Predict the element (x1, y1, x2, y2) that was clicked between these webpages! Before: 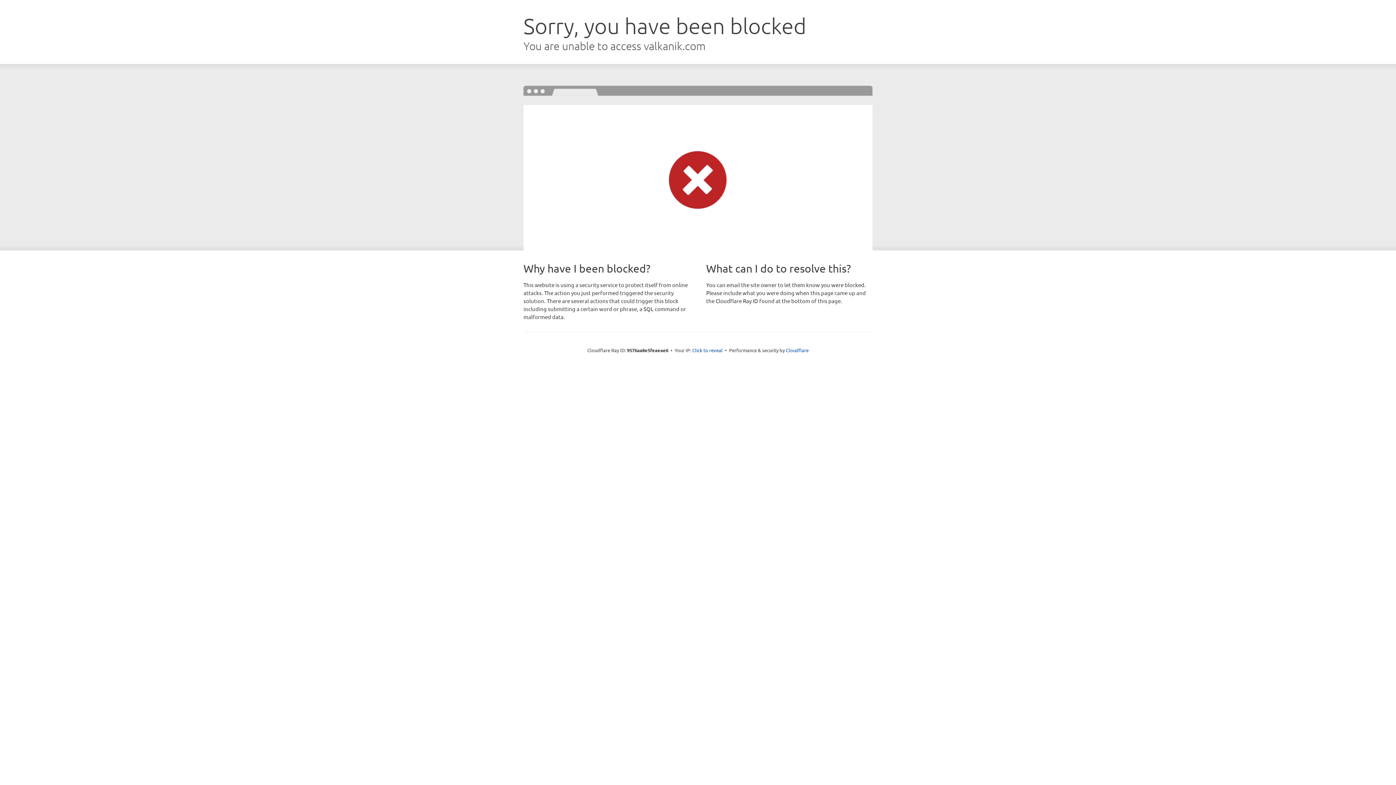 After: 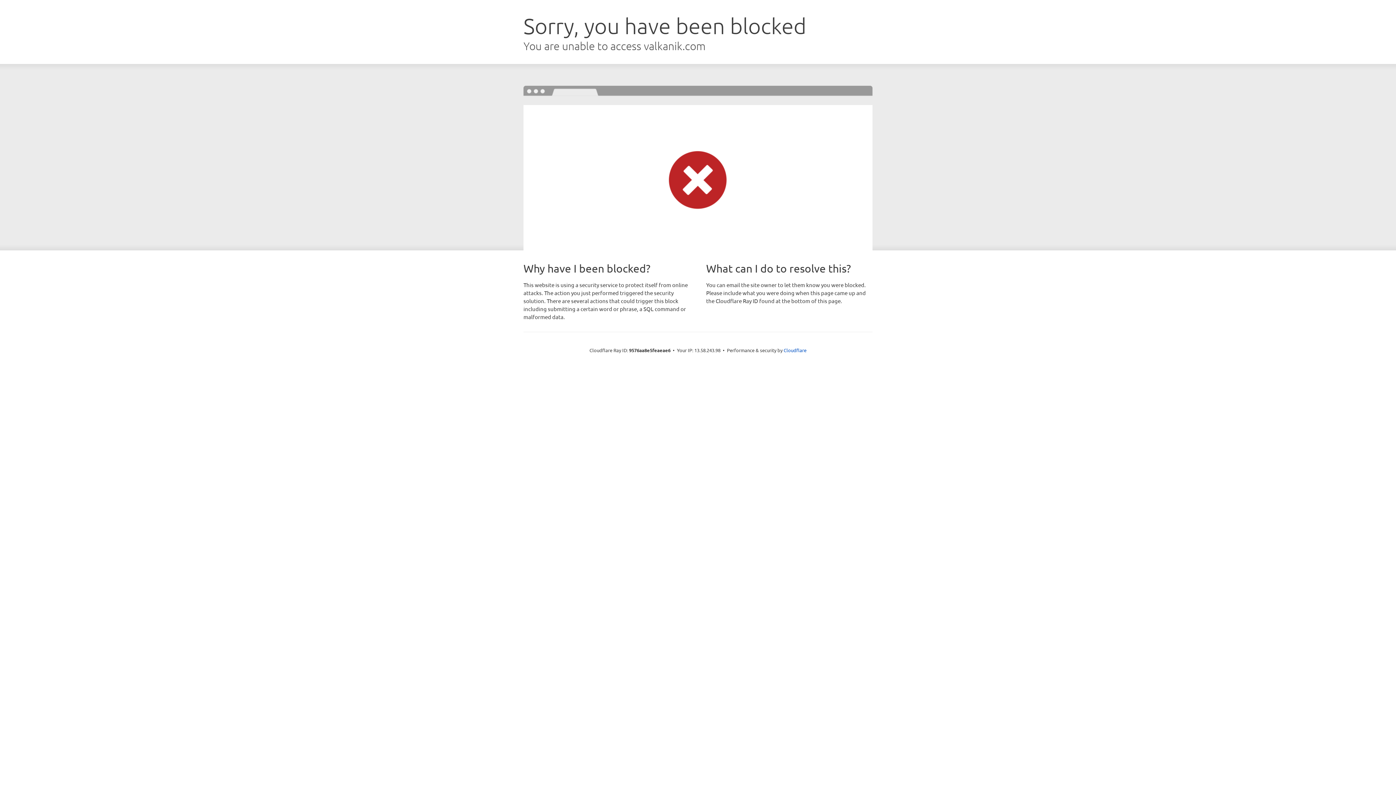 Action: label: Click to reveal bbox: (692, 346, 722, 353)